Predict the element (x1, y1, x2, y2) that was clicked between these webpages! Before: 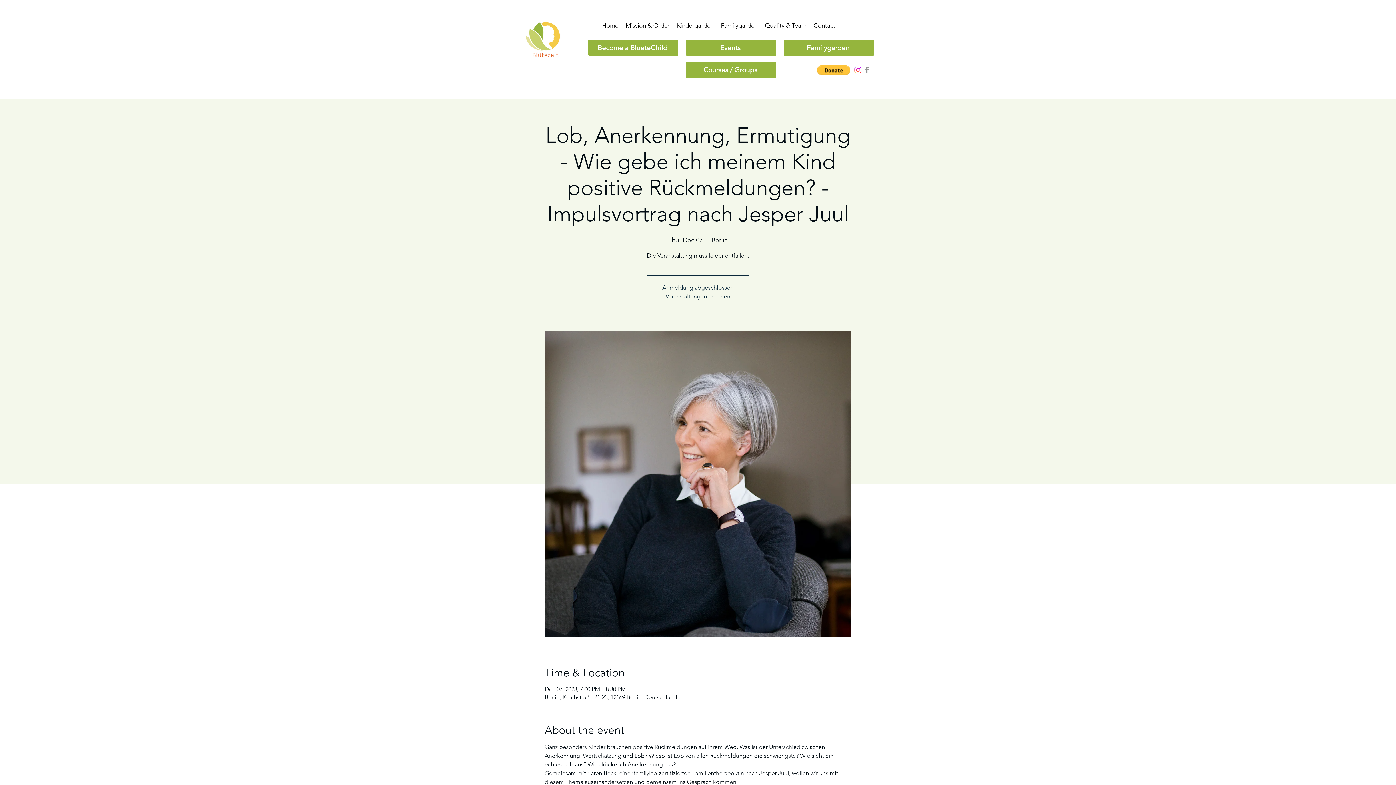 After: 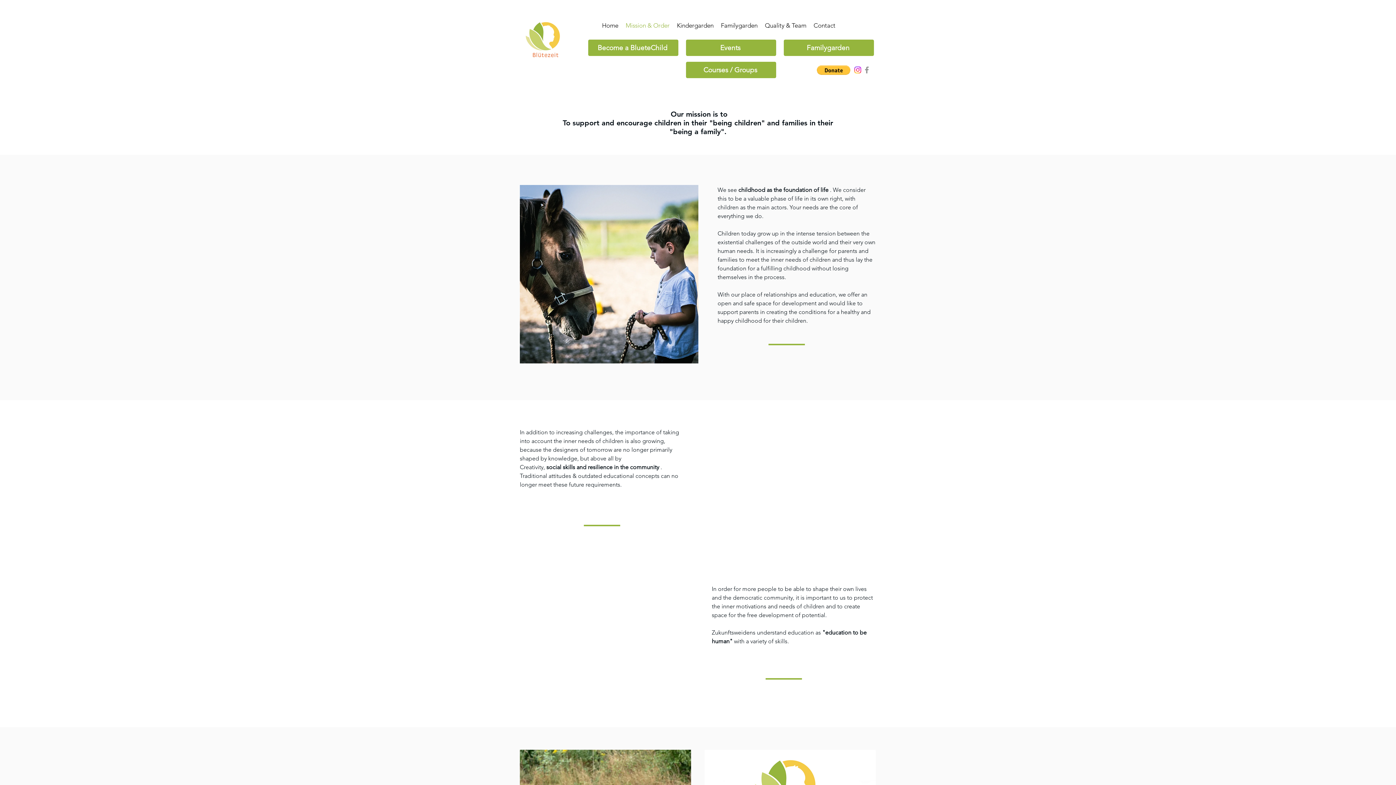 Action: bbox: (622, 21, 673, 30) label: Mission & Order